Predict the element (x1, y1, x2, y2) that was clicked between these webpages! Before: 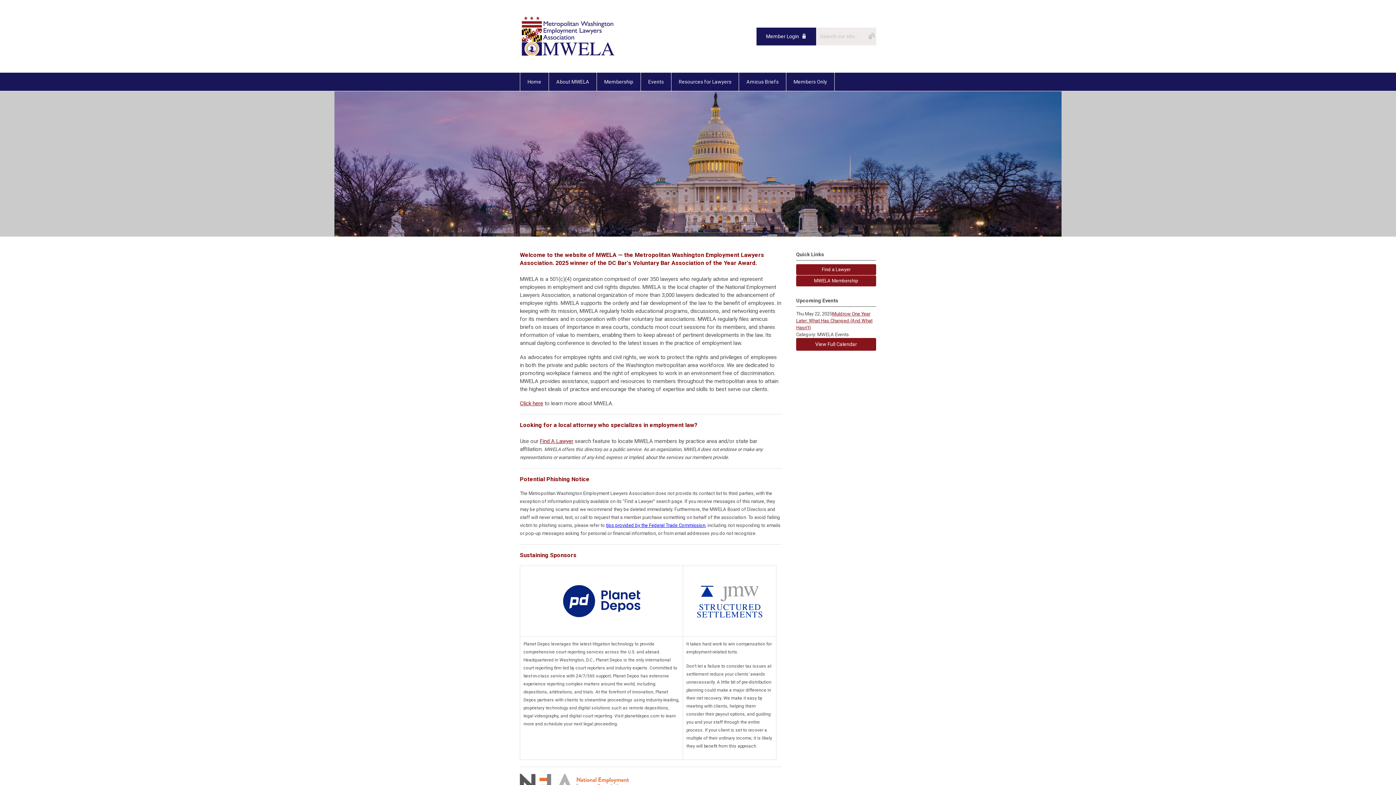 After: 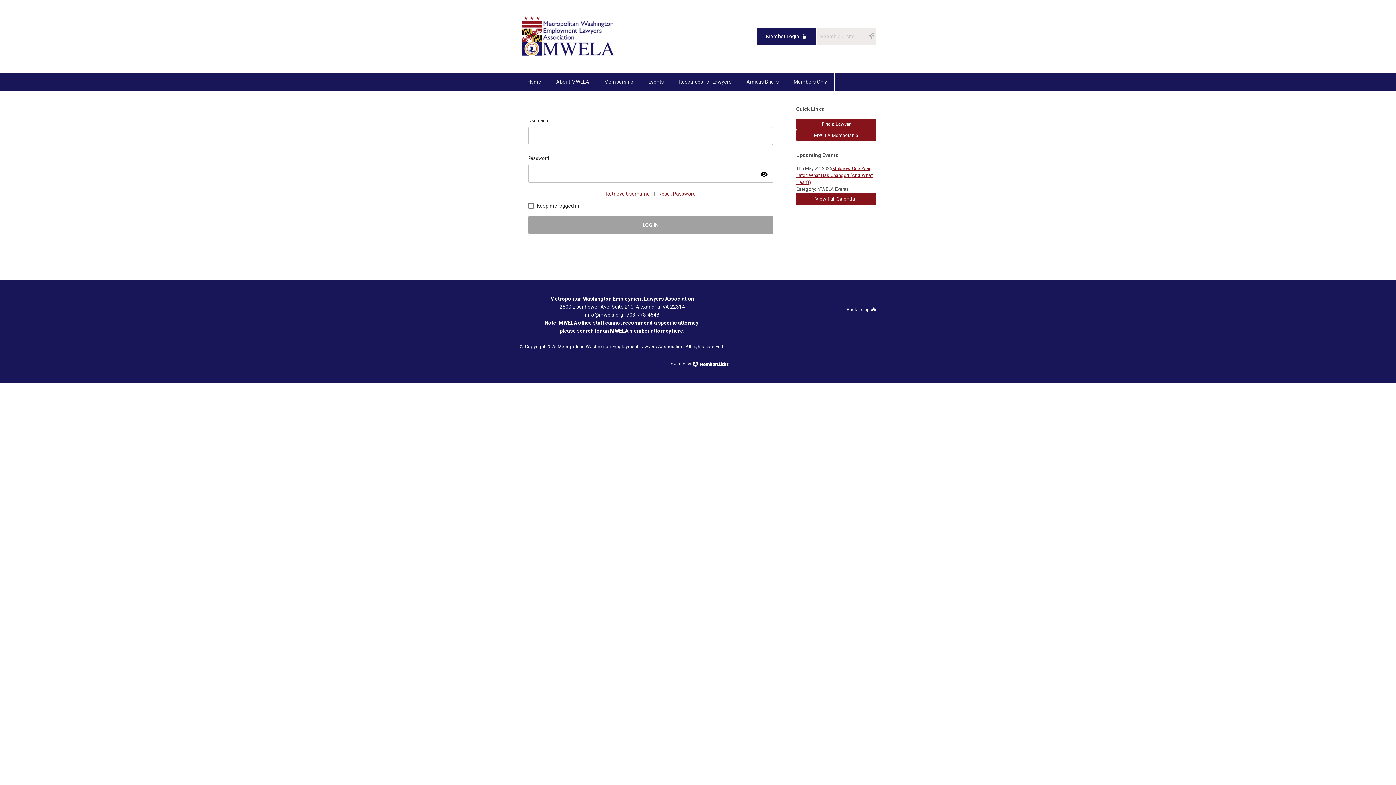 Action: bbox: (756, 27, 816, 45) label: Member Login